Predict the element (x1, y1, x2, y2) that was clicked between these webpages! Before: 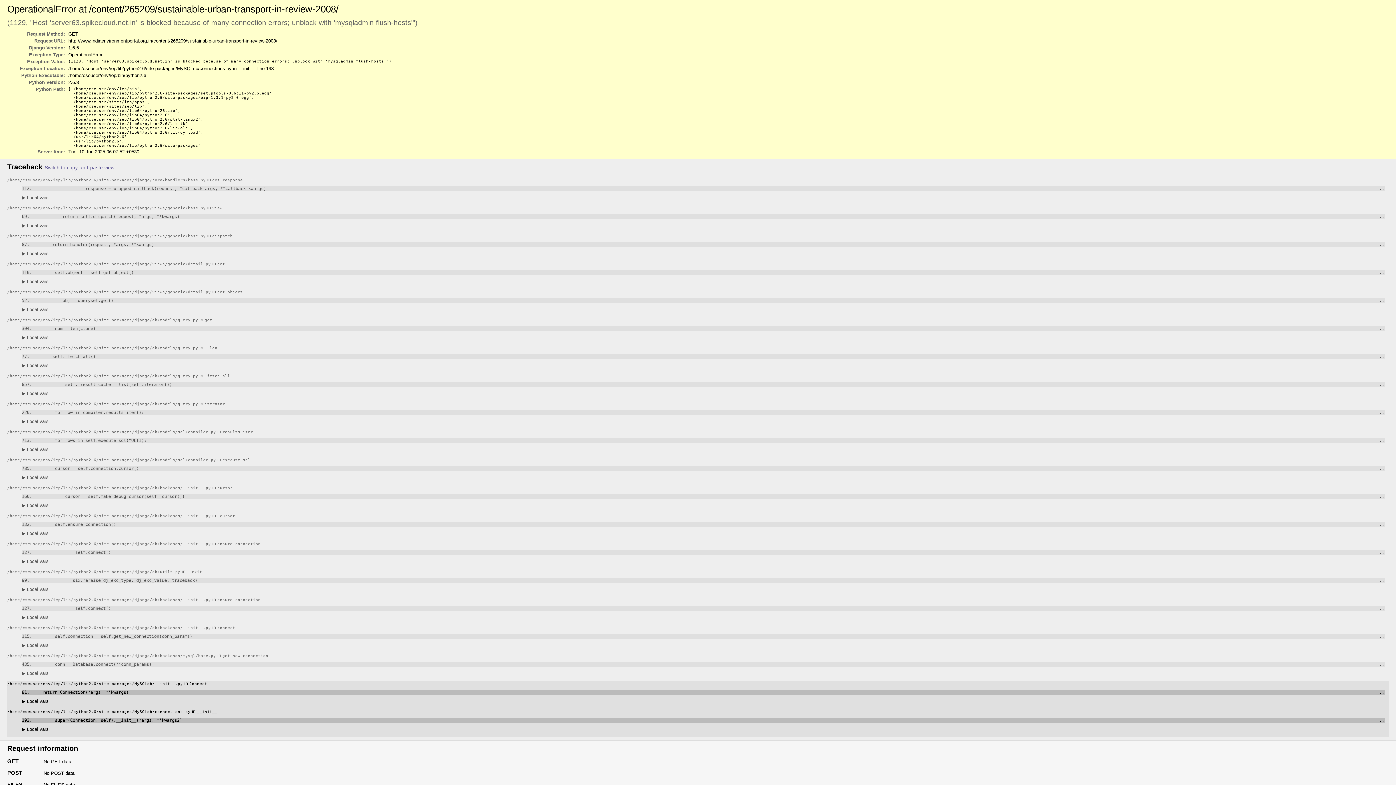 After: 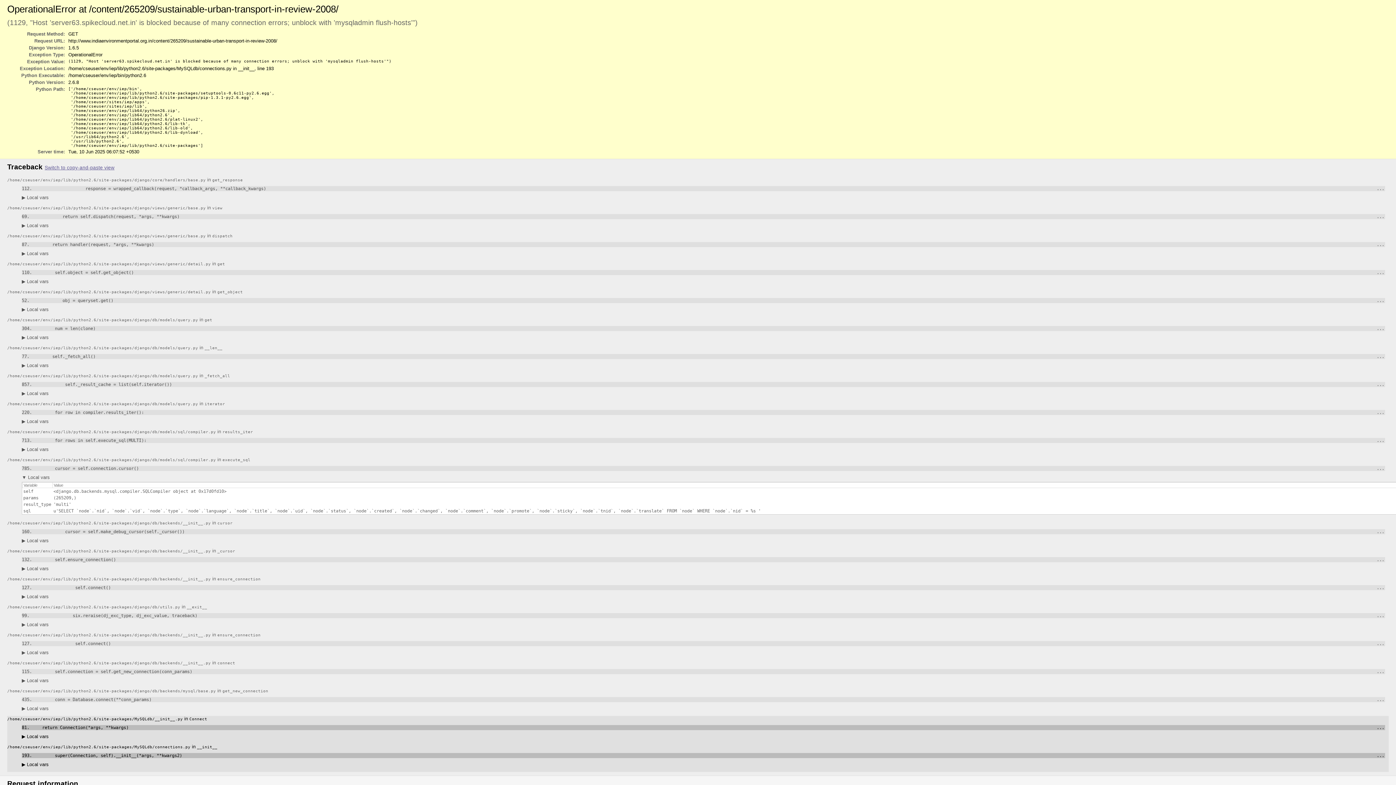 Action: label: ▶ Local vars bbox: (21, 474, 48, 480)